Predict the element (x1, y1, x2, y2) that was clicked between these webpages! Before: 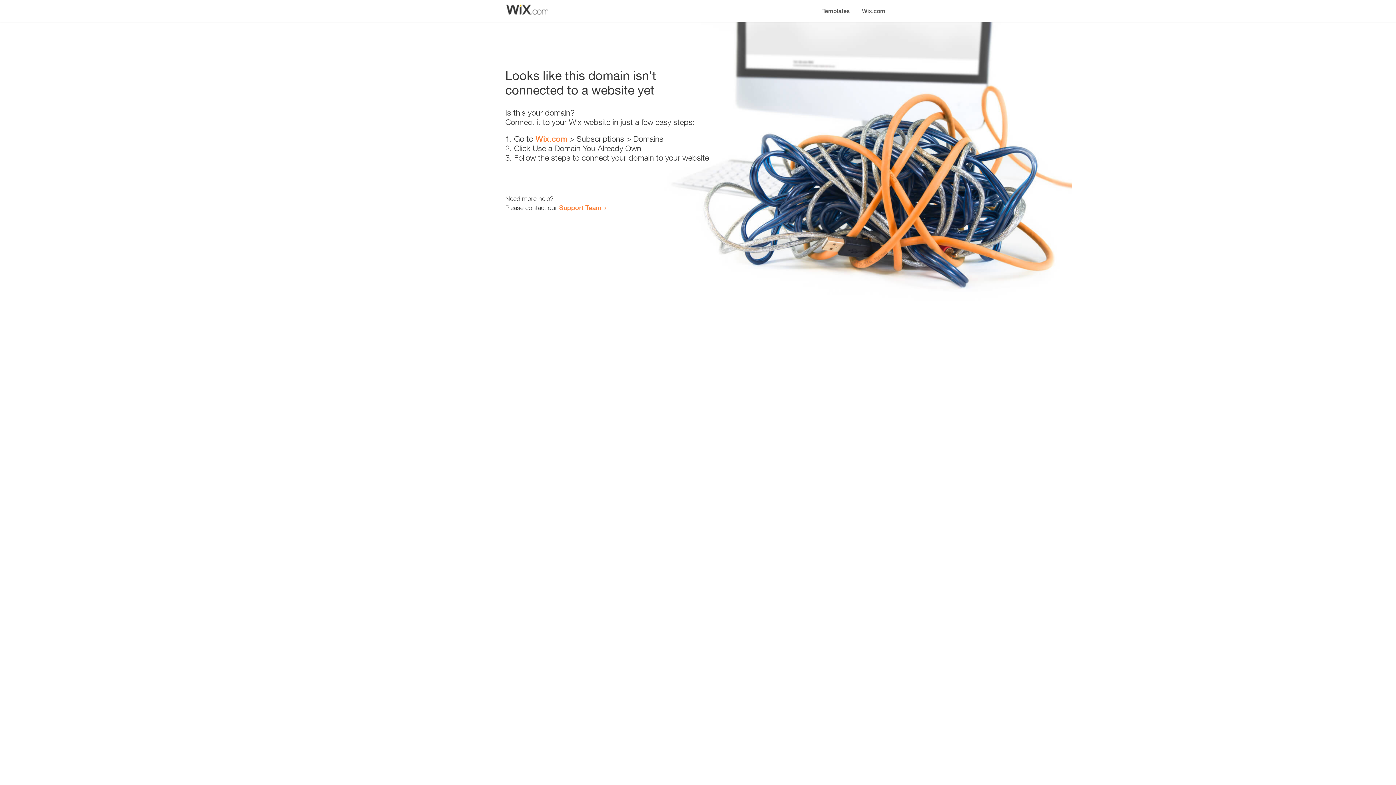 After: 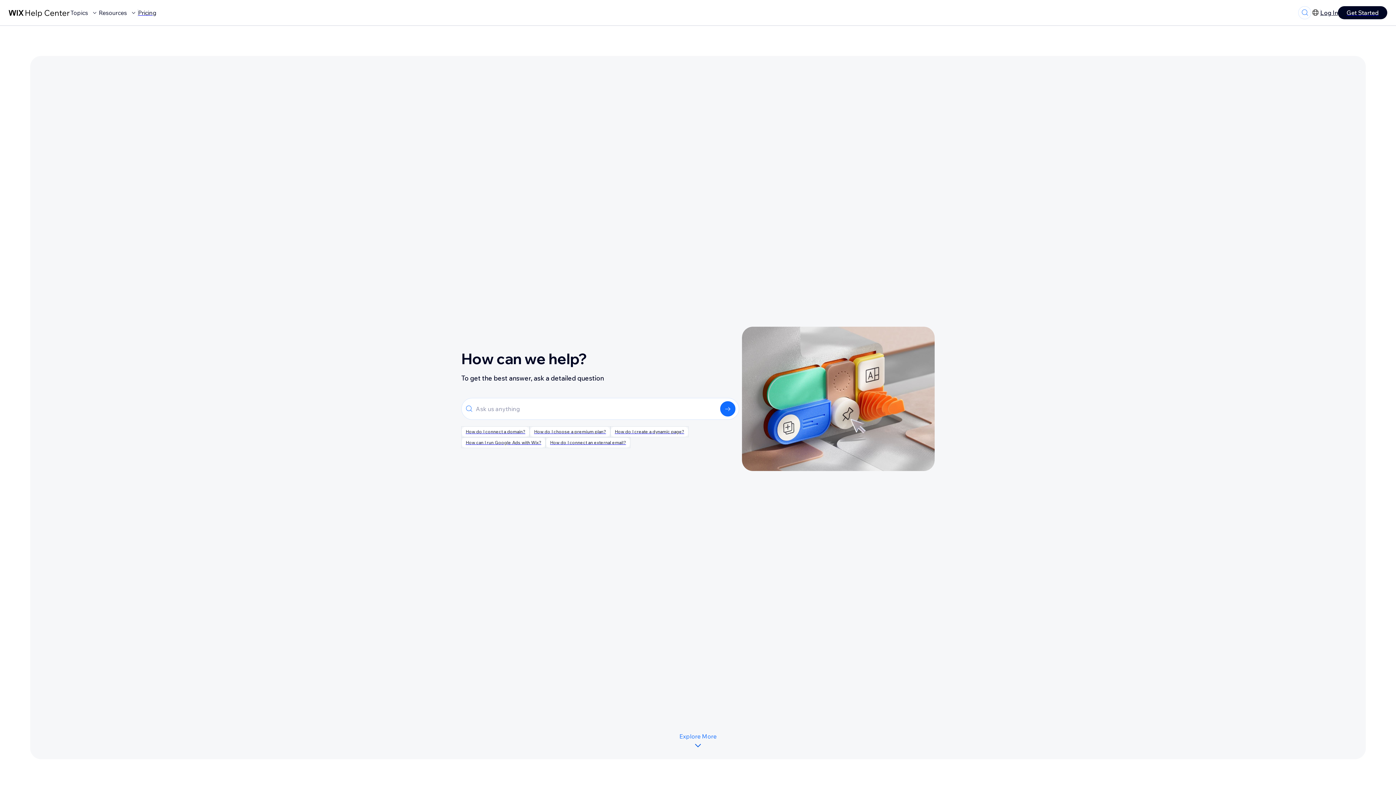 Action: label: Support Team bbox: (559, 203, 601, 211)